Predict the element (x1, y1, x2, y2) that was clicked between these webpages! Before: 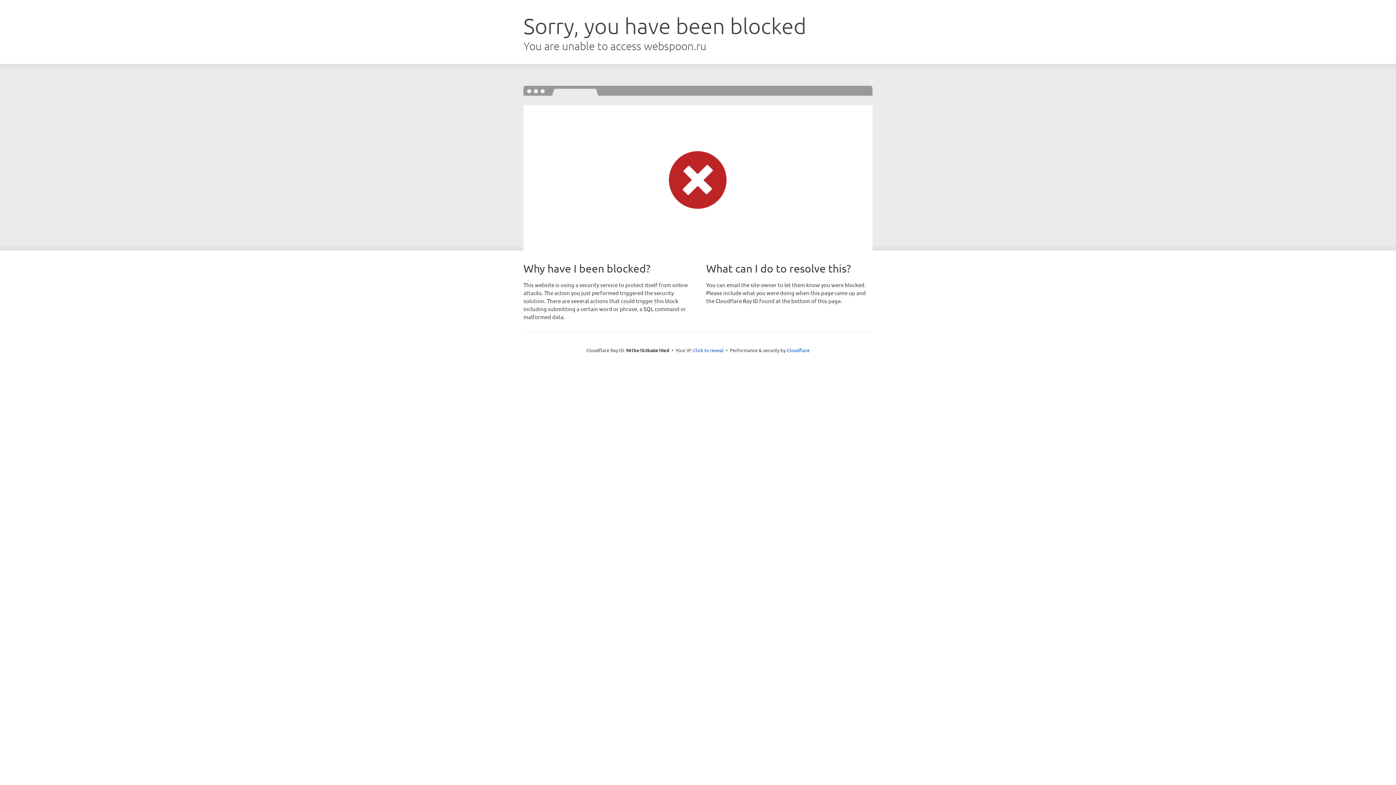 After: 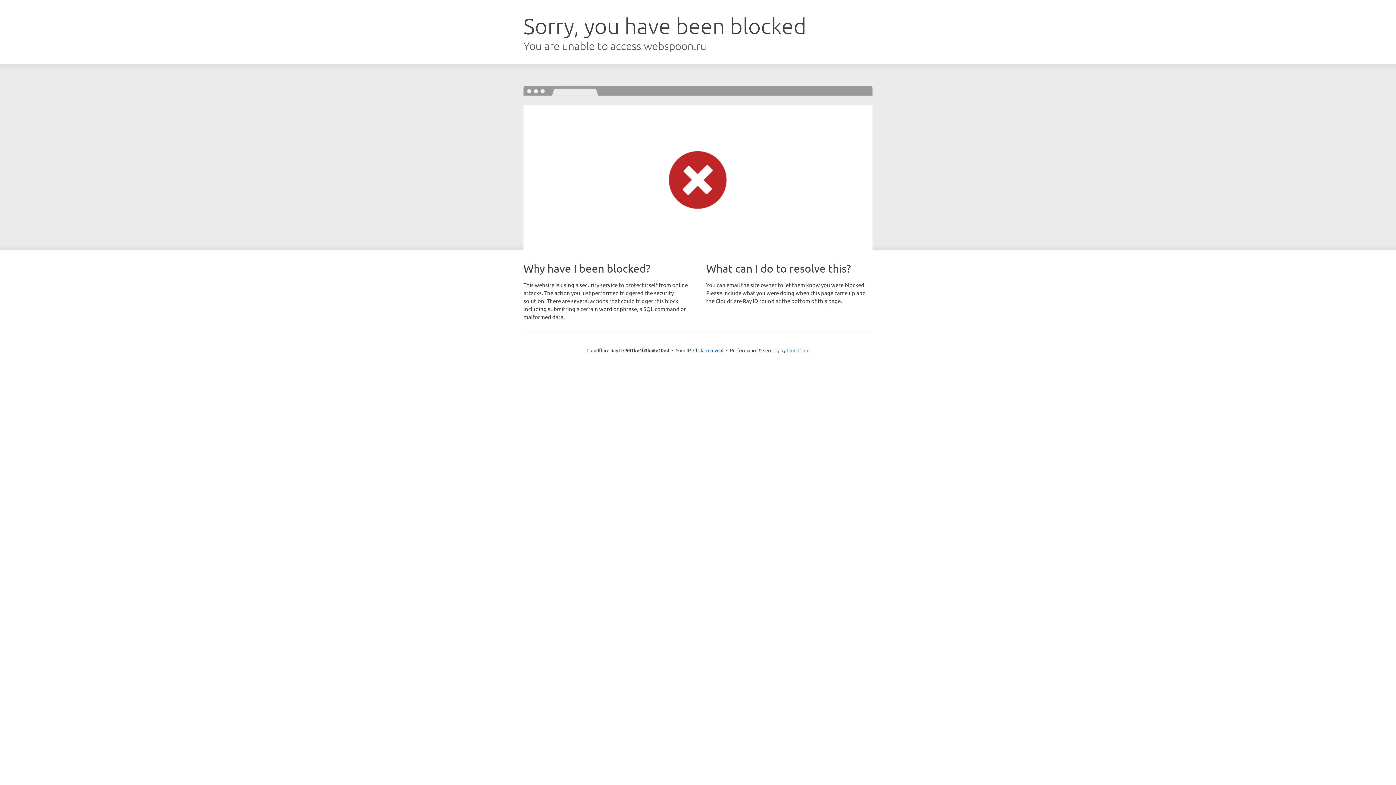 Action: bbox: (786, 347, 809, 353) label: Cloudflare